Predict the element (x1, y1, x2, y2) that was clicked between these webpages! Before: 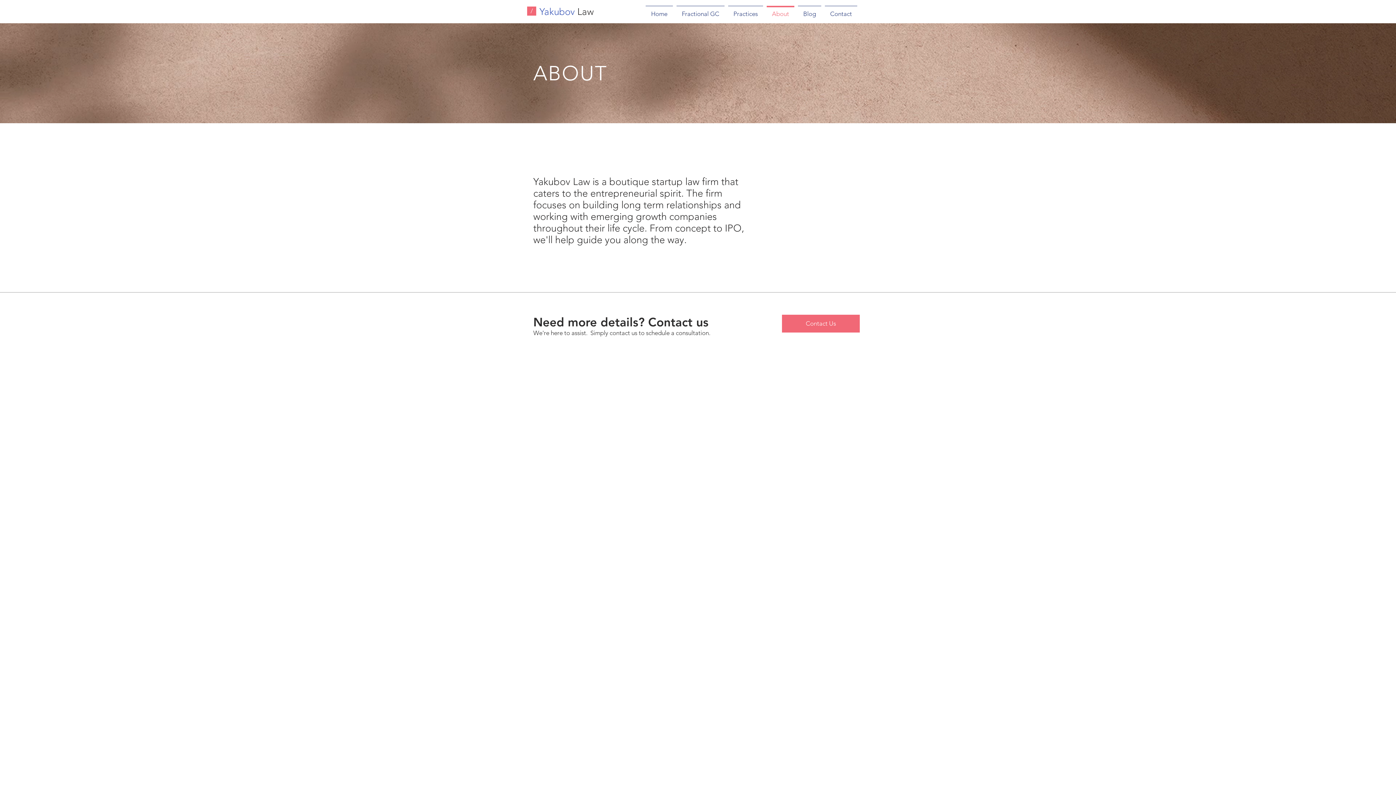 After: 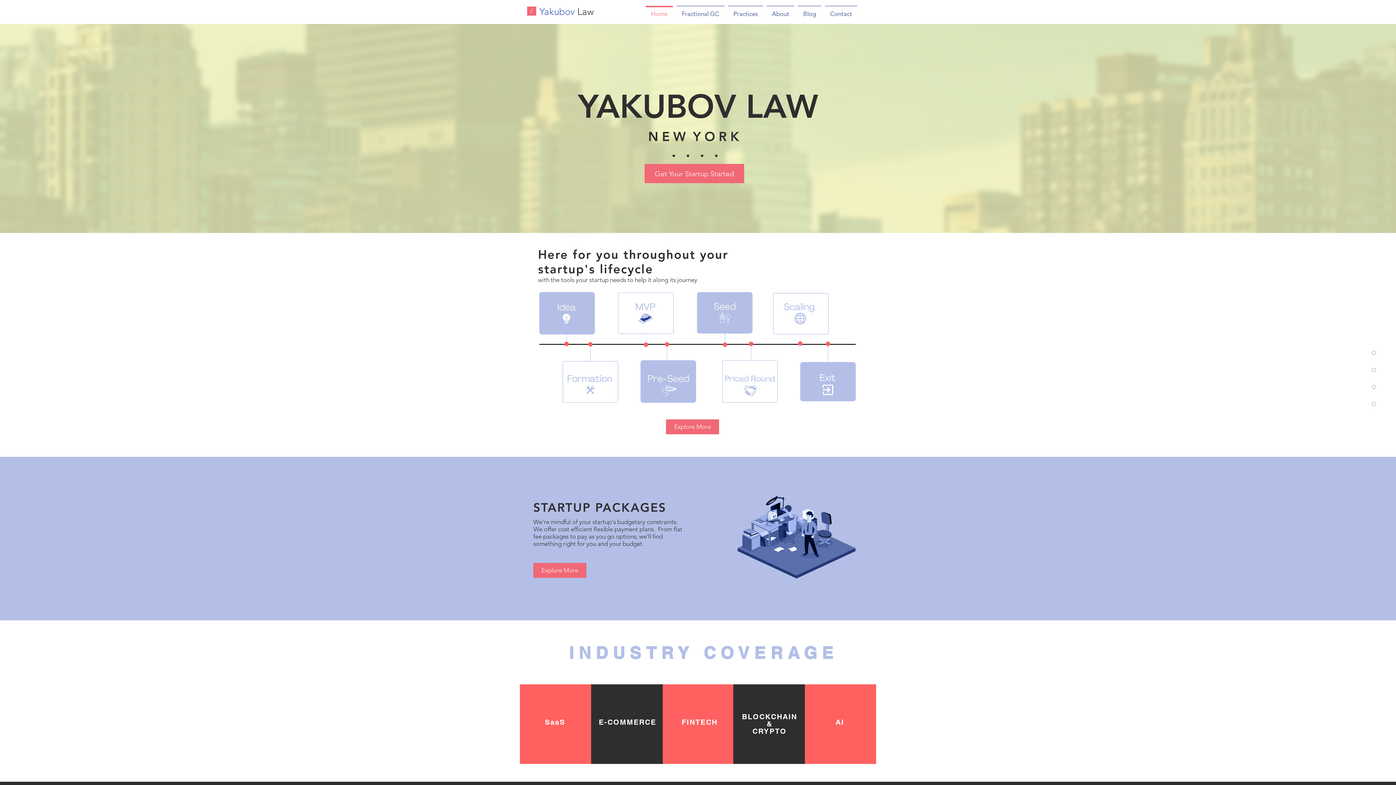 Action: label: / bbox: (527, 6, 536, 15)